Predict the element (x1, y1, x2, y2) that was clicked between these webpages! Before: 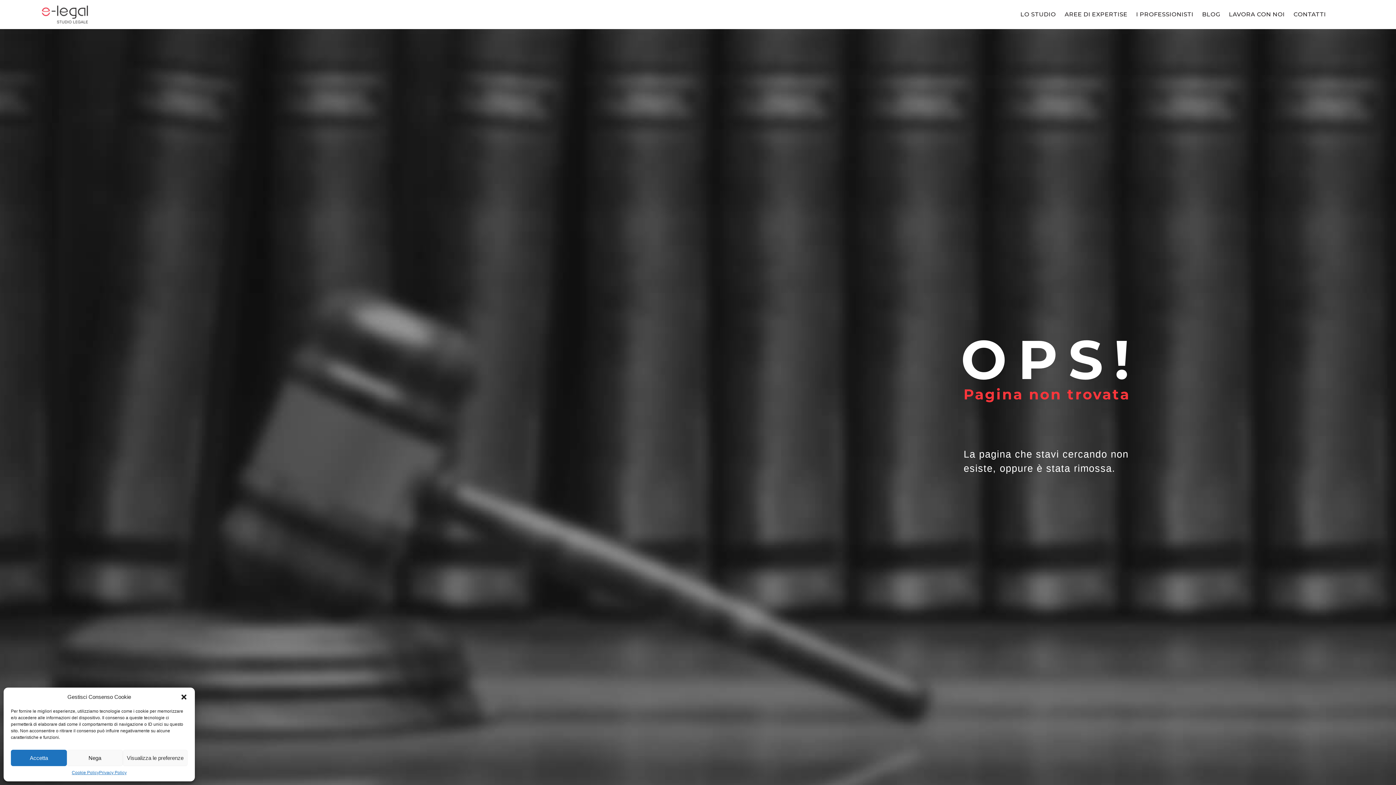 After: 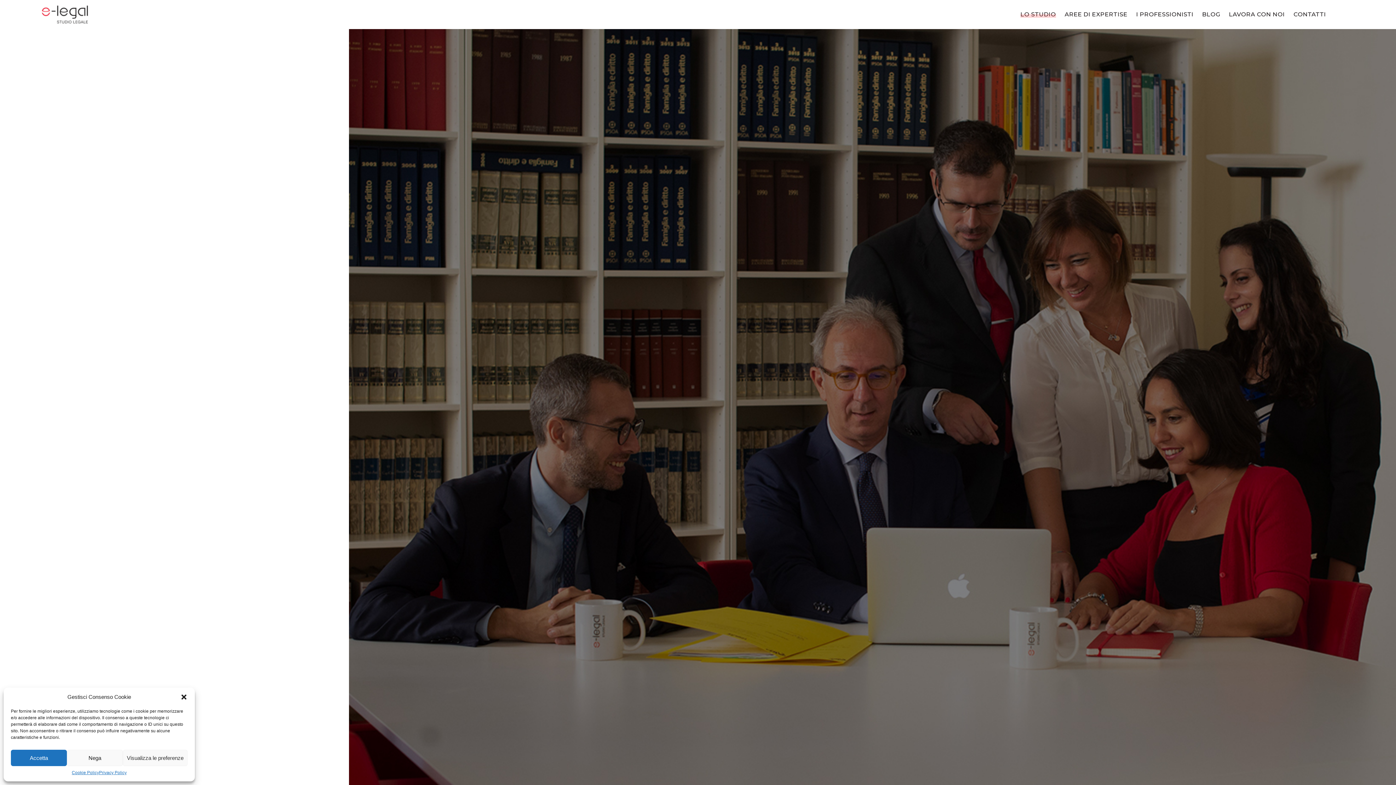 Action: label: LO STUDIO bbox: (1020, 10, 1056, 17)